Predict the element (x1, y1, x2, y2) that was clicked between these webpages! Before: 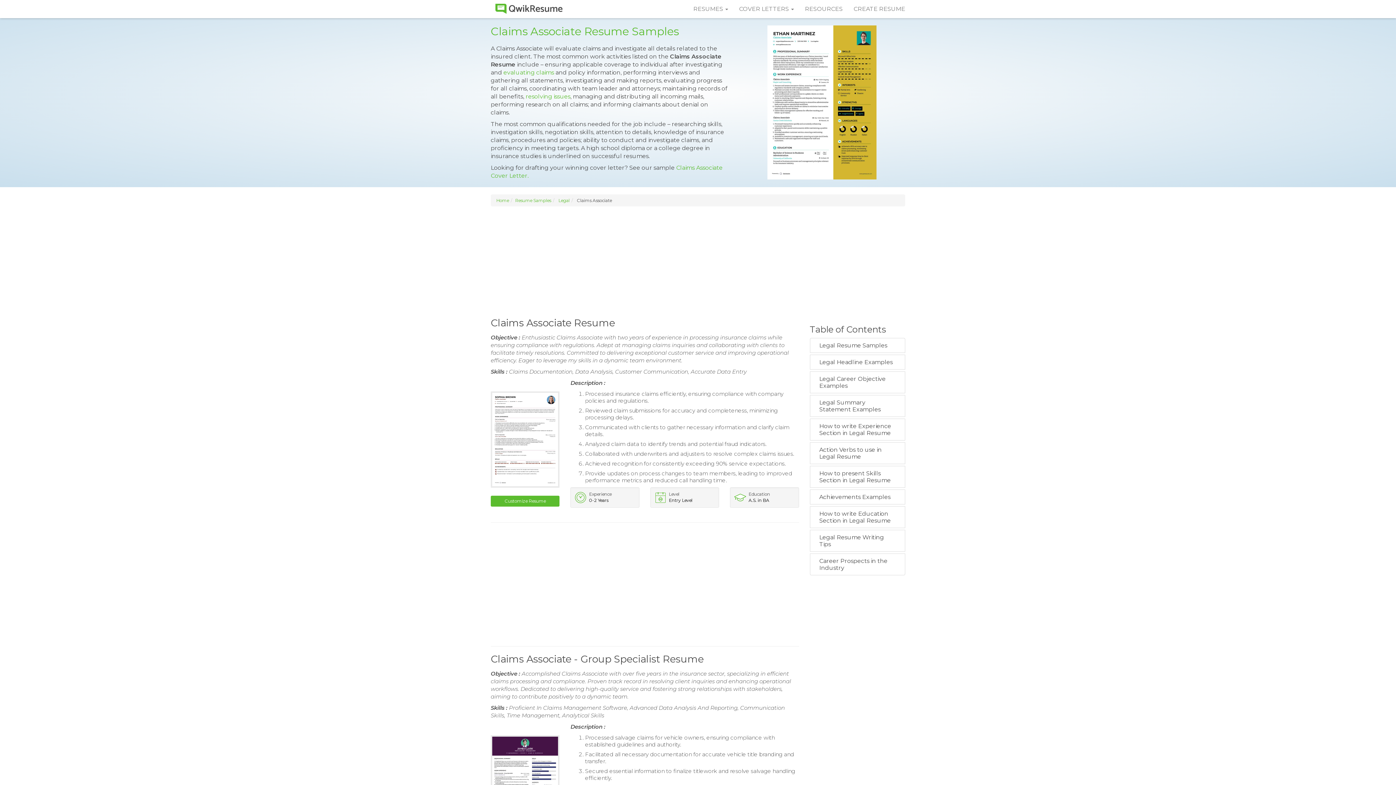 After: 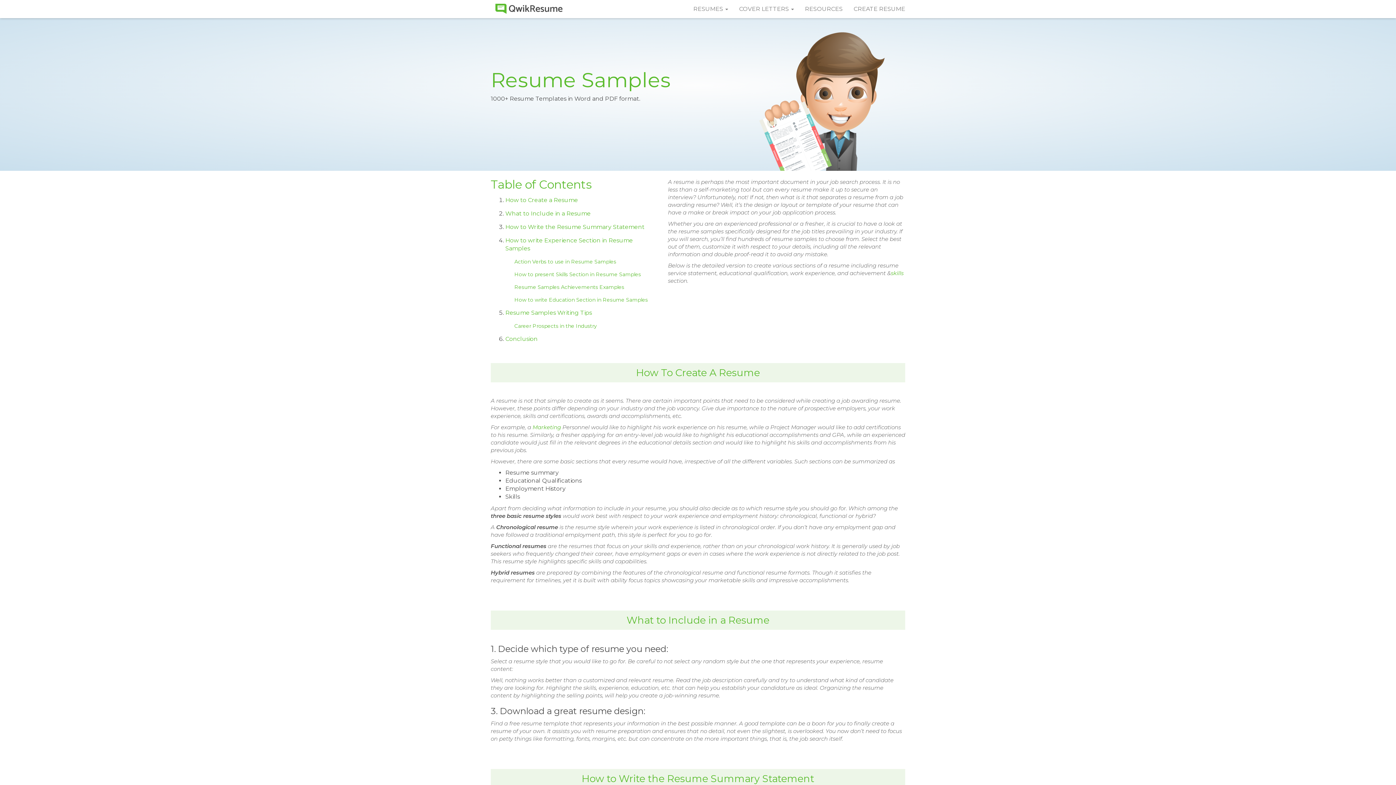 Action: label: Resume Samples bbox: (515, 197, 551, 203)